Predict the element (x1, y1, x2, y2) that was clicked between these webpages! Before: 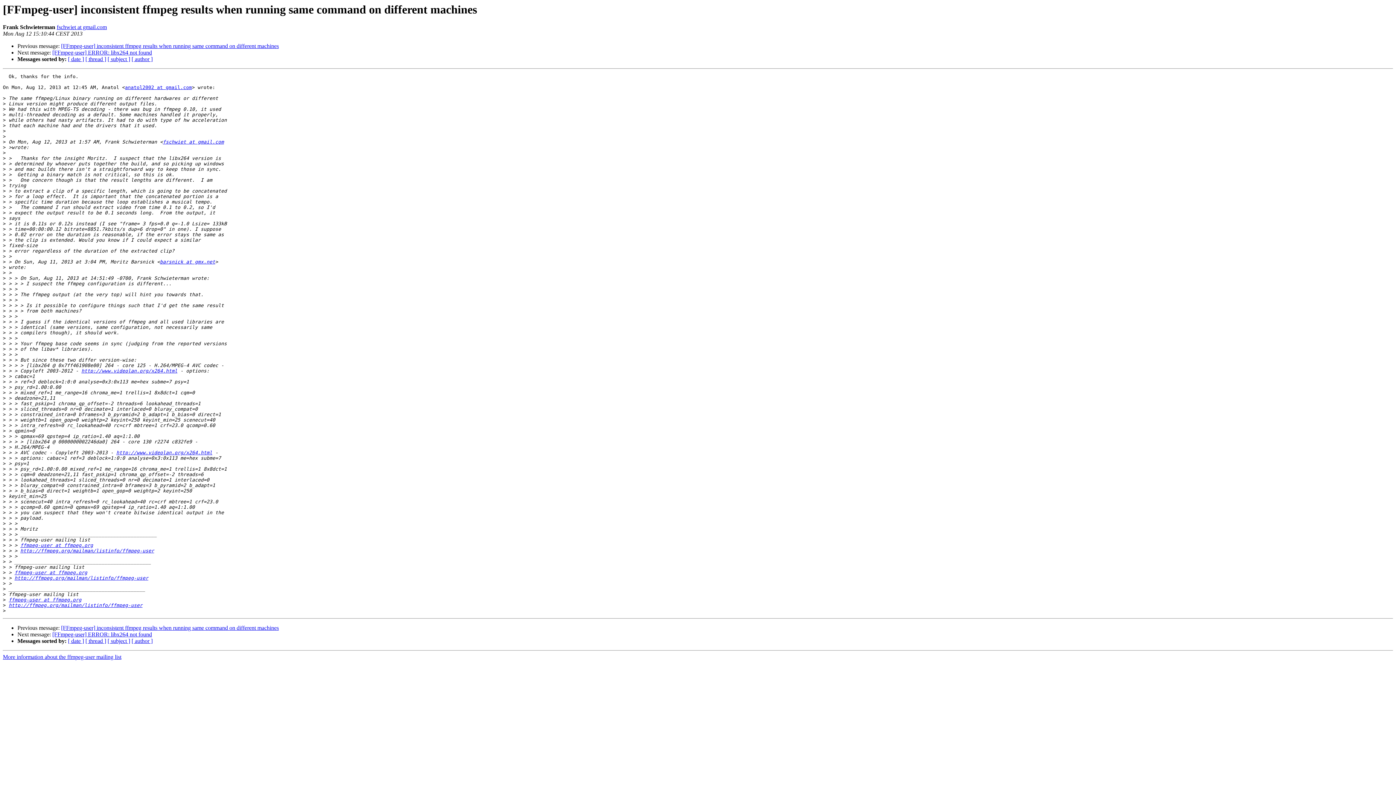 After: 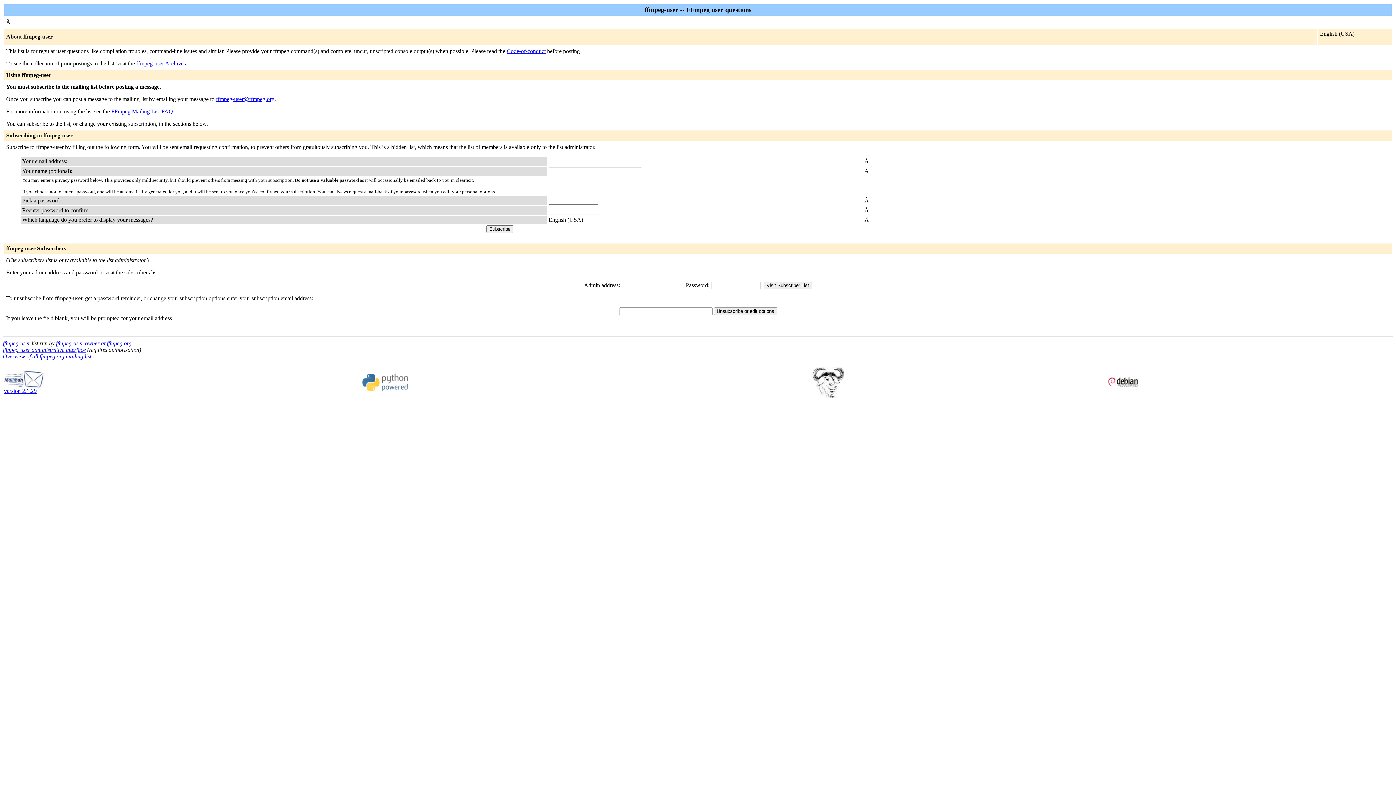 Action: bbox: (14, 575, 148, 581) label: http://ffmpeg.org/mailman/listinfo/ffmpeg-user